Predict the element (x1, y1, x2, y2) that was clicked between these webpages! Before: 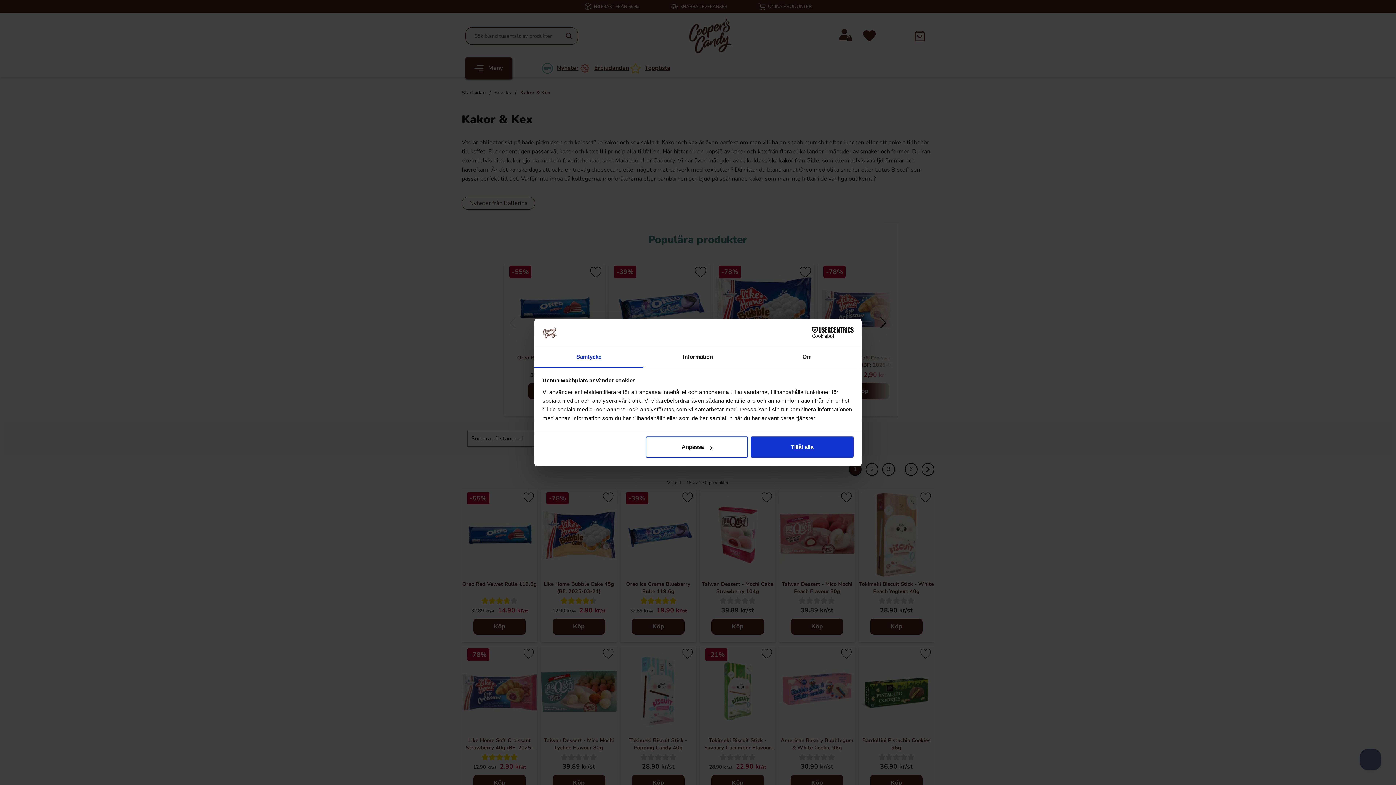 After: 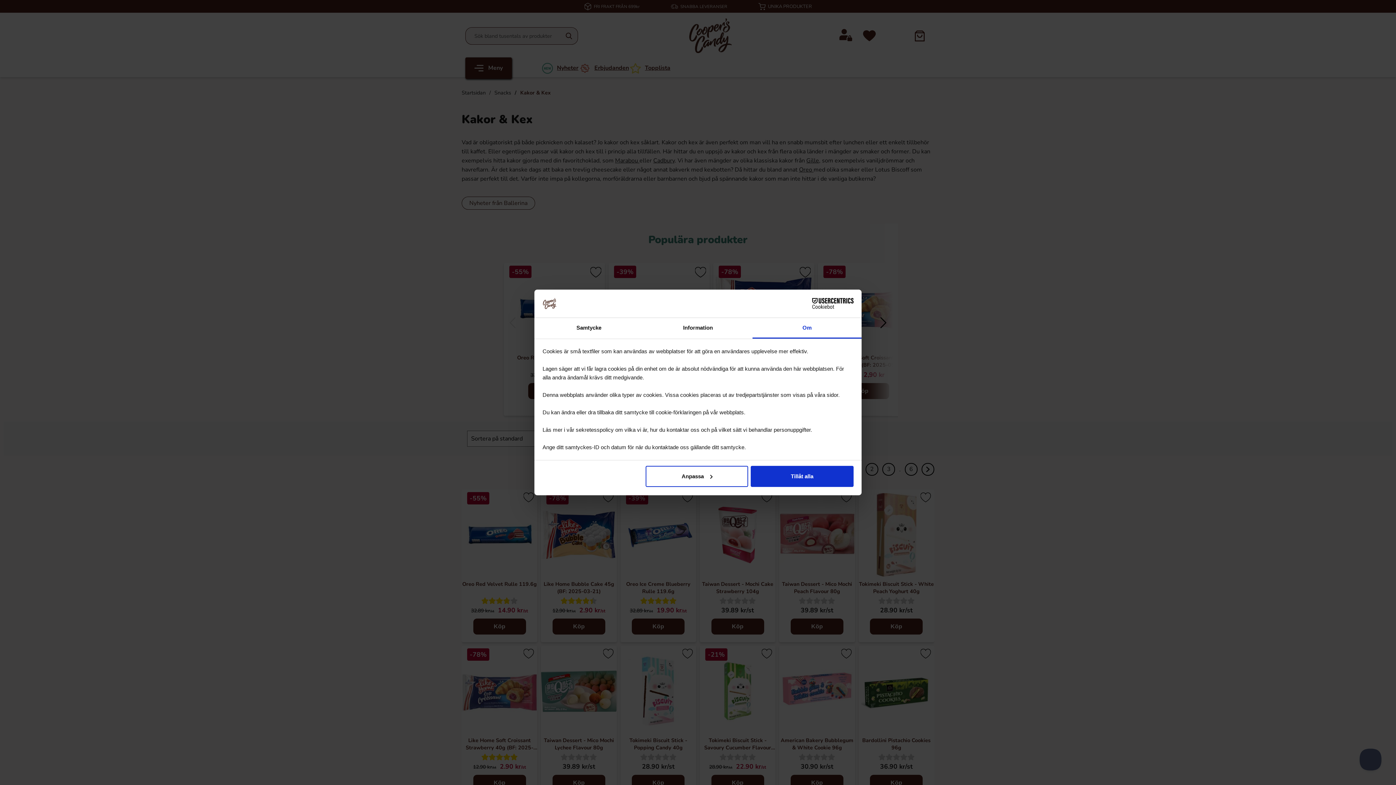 Action: bbox: (752, 347, 861, 367) label: Om